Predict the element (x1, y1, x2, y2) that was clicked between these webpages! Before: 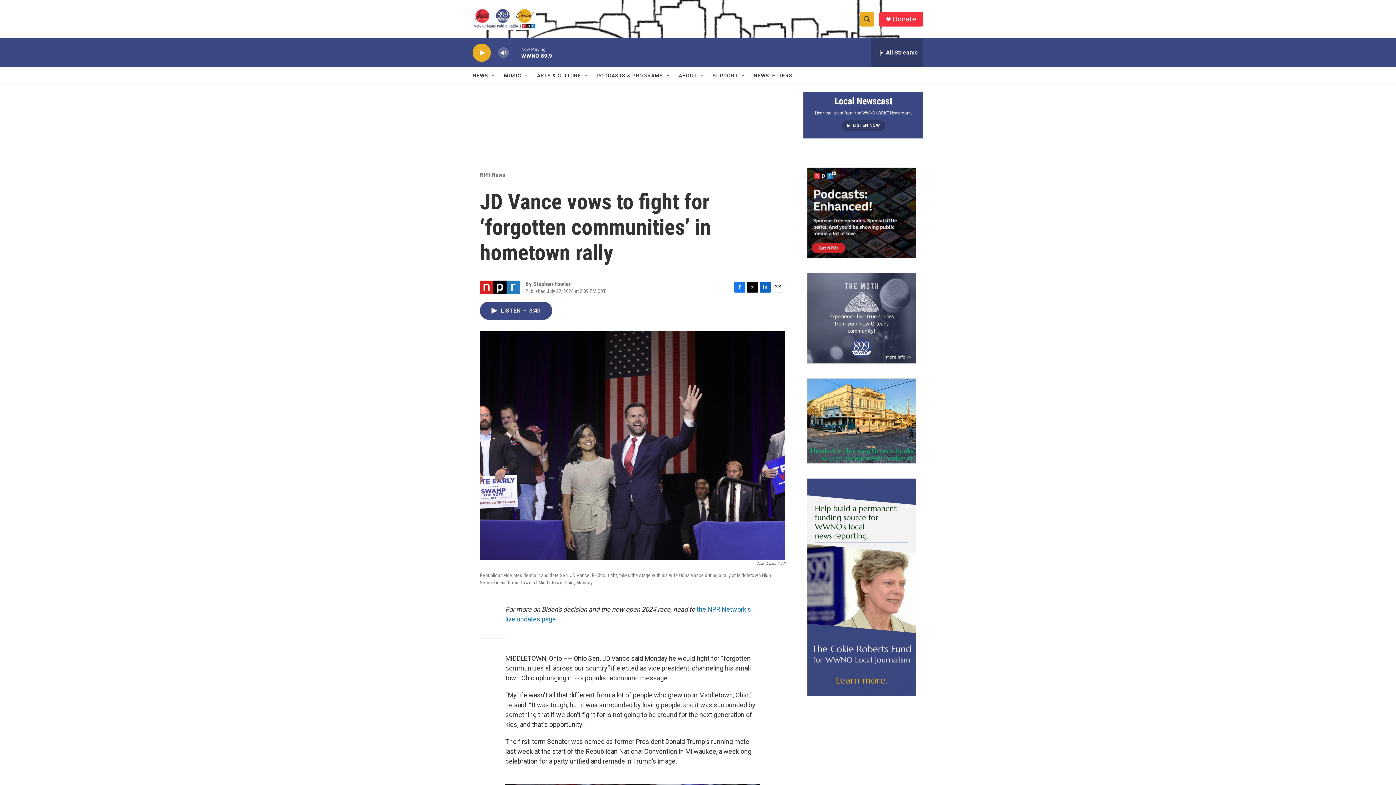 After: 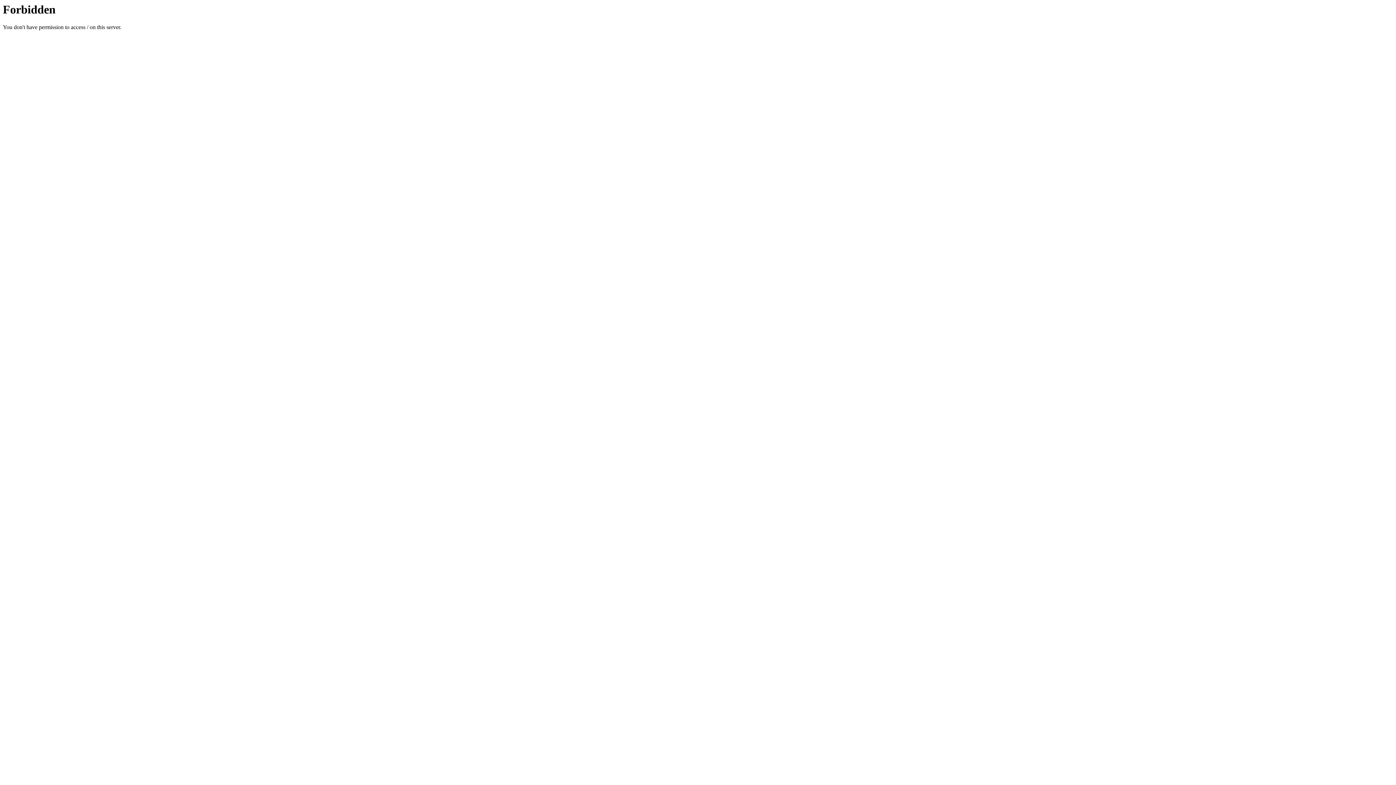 Action: label: Octavia Books bbox: (807, 378, 916, 463)